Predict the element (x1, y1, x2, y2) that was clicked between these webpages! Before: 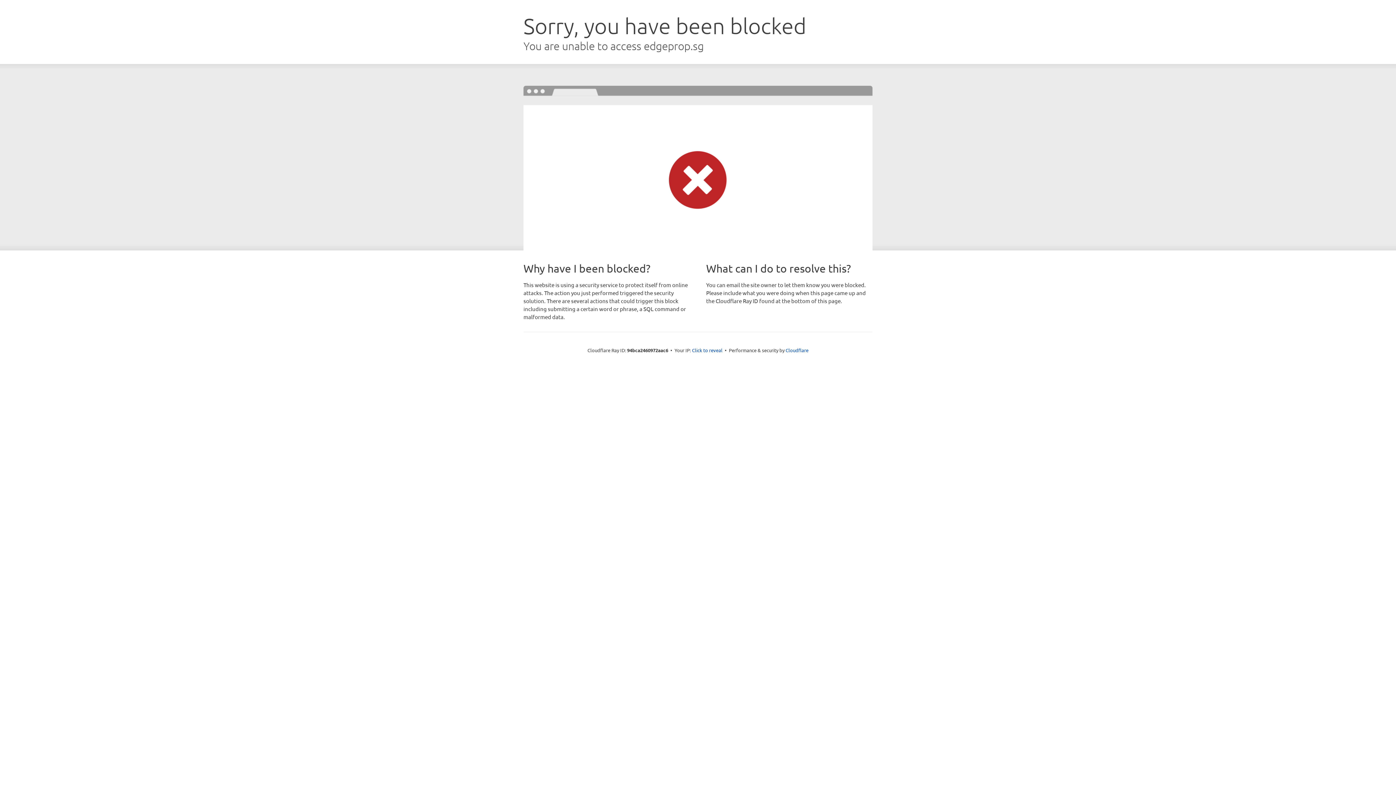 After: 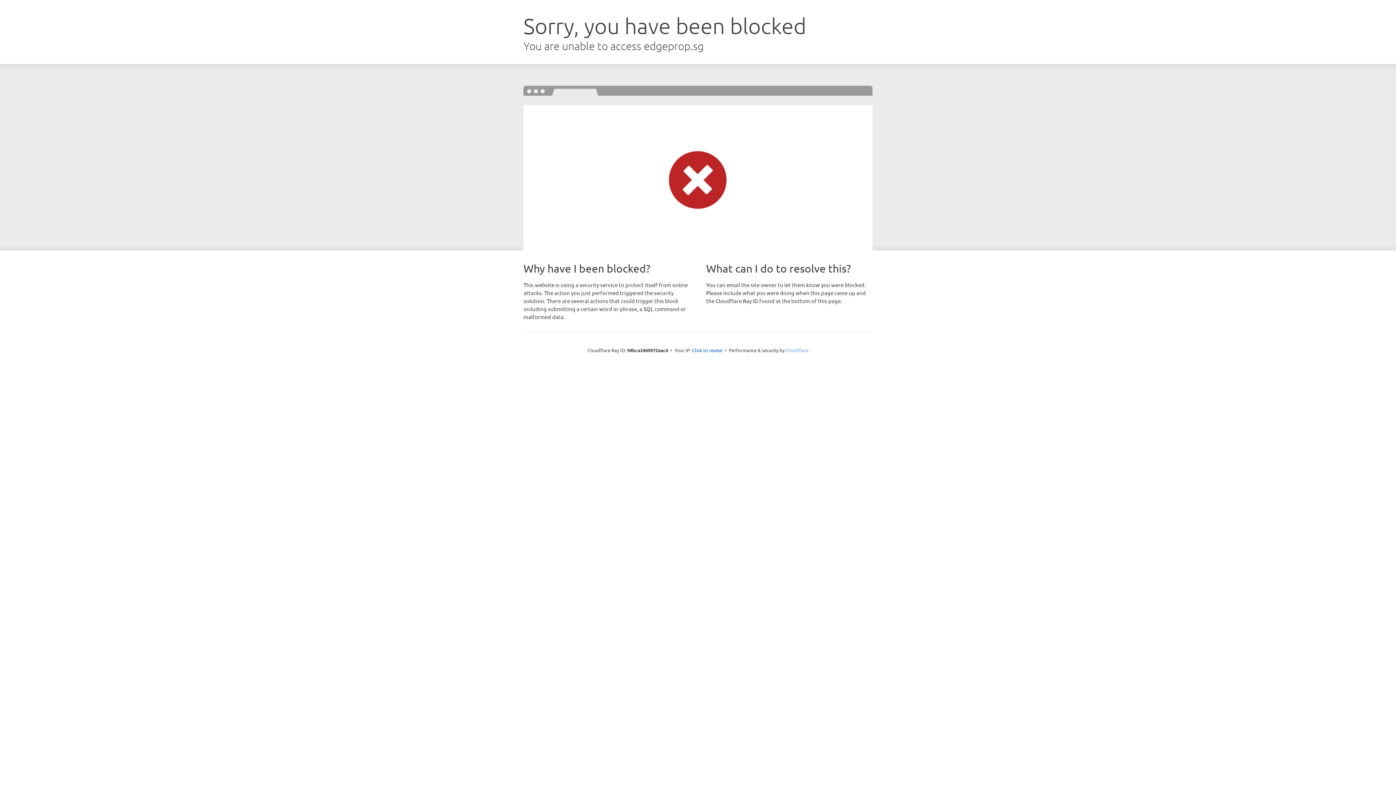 Action: bbox: (785, 347, 808, 353) label: Cloudflare